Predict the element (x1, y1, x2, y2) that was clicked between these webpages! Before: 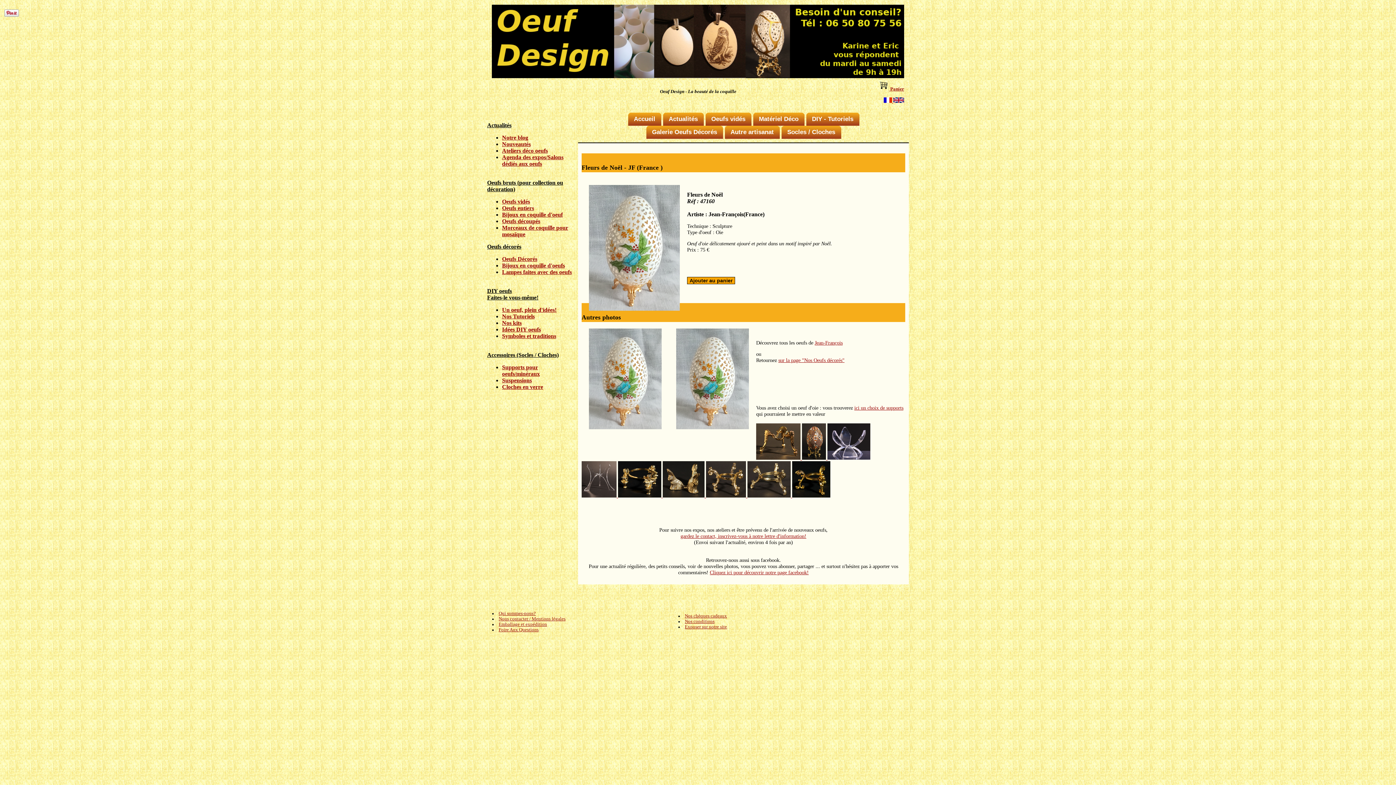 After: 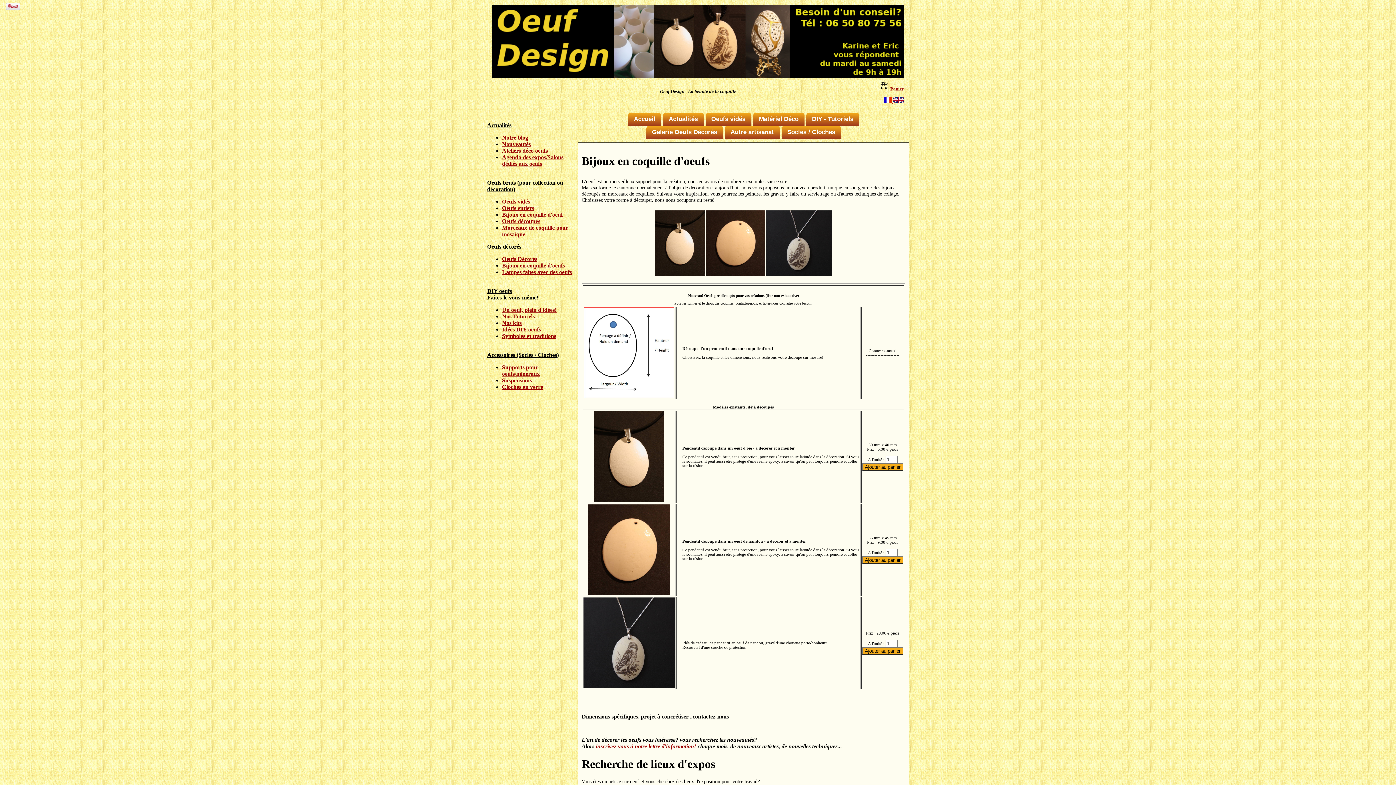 Action: bbox: (502, 211, 562, 217) label: Bijoux en coquille d'oeuf